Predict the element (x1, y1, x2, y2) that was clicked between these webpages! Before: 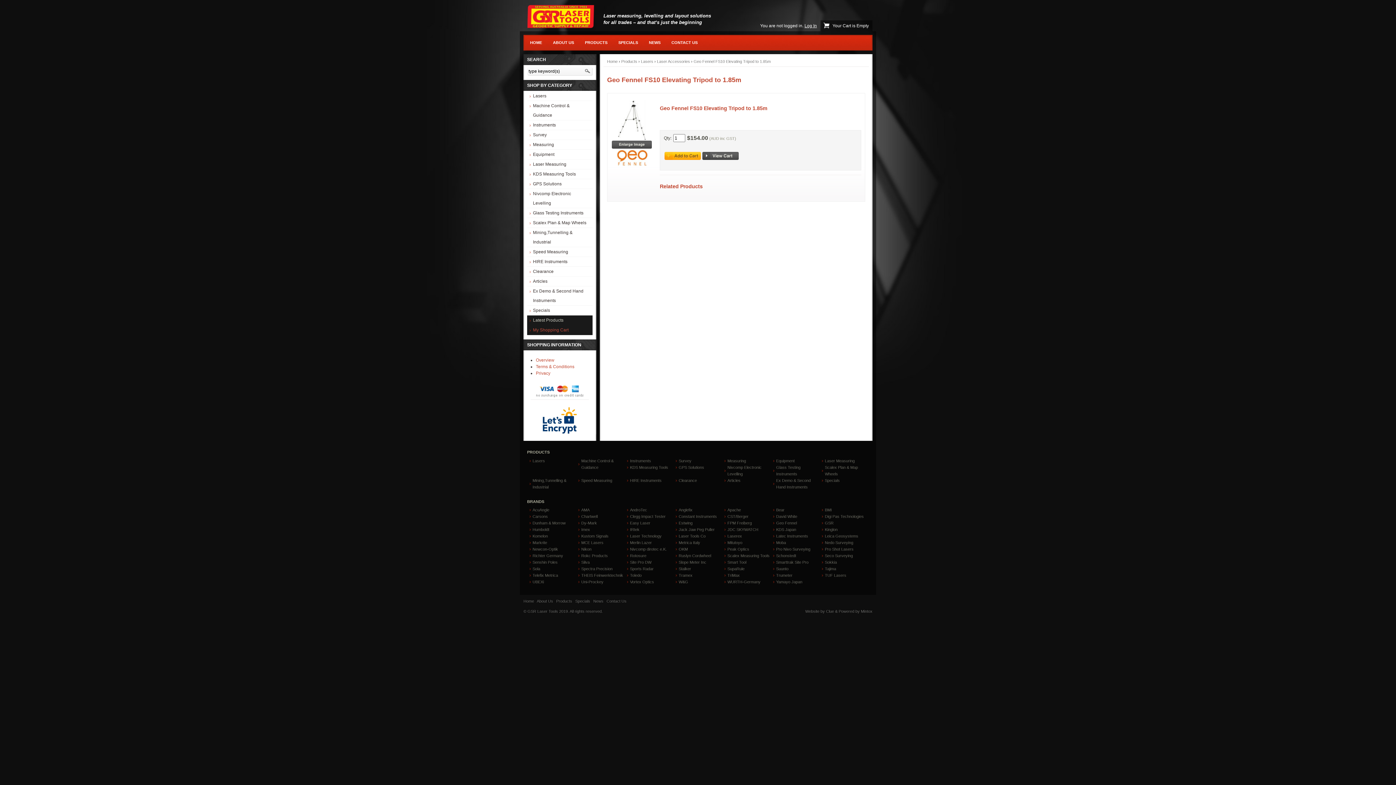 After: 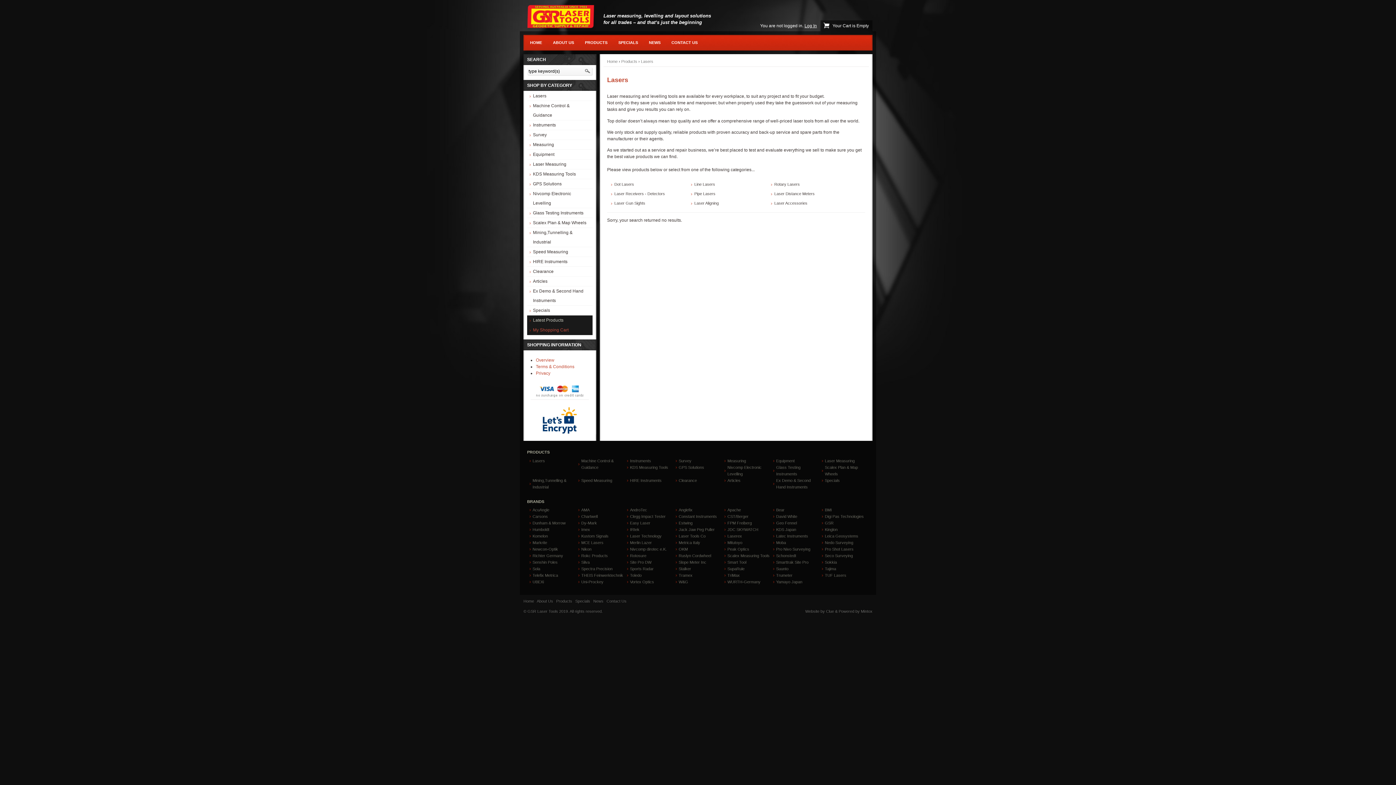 Action: bbox: (641, 59, 653, 63) label: Lasers